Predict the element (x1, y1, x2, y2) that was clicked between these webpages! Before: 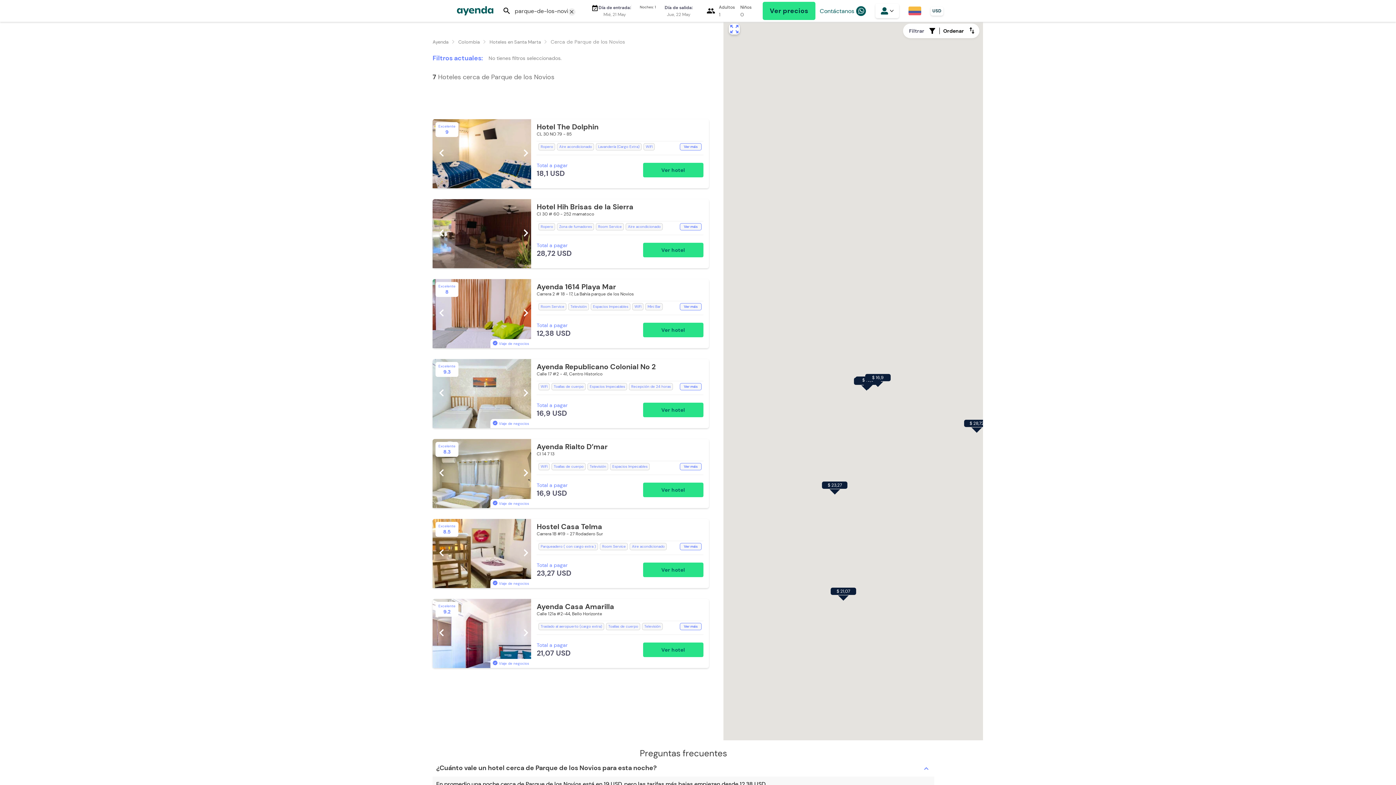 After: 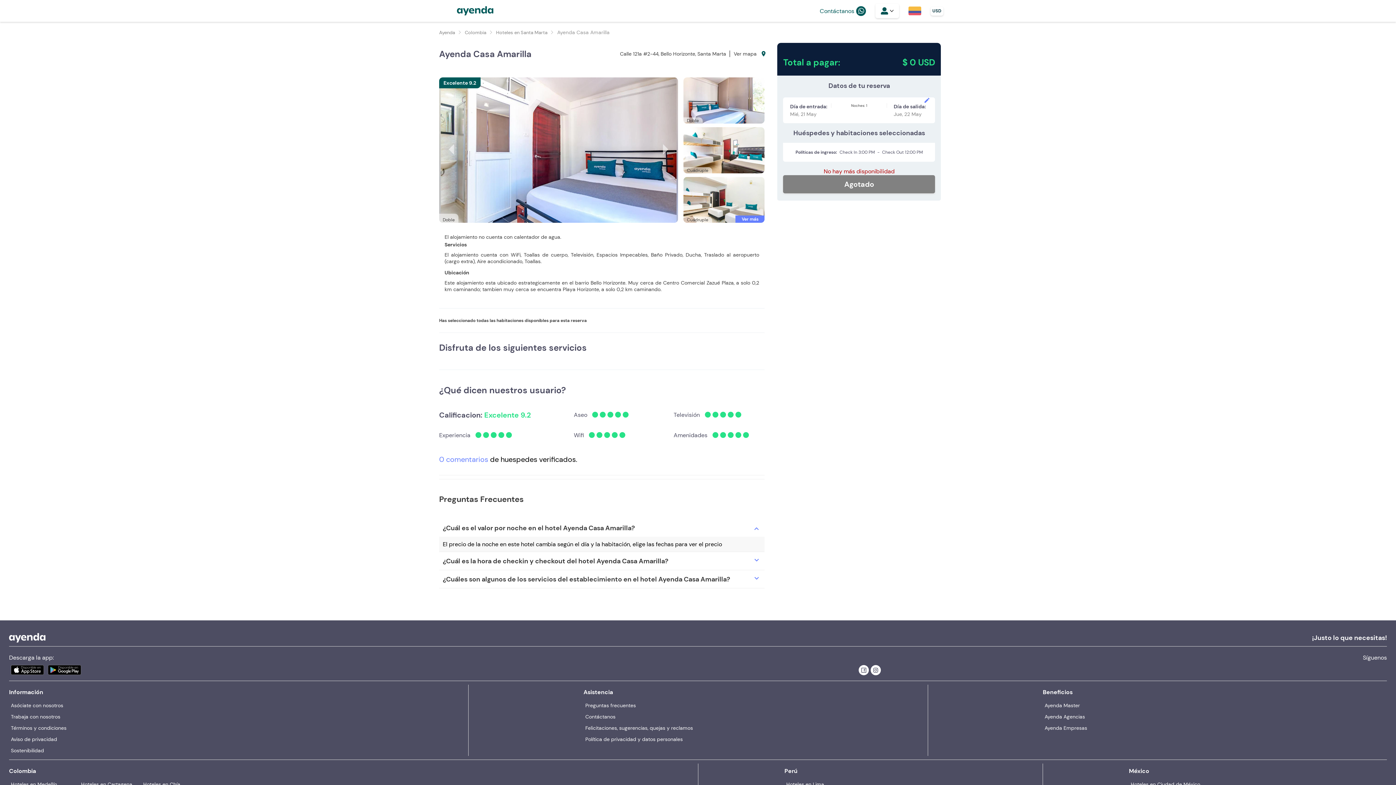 Action: label: Ver más bbox: (643, 642, 703, 657)